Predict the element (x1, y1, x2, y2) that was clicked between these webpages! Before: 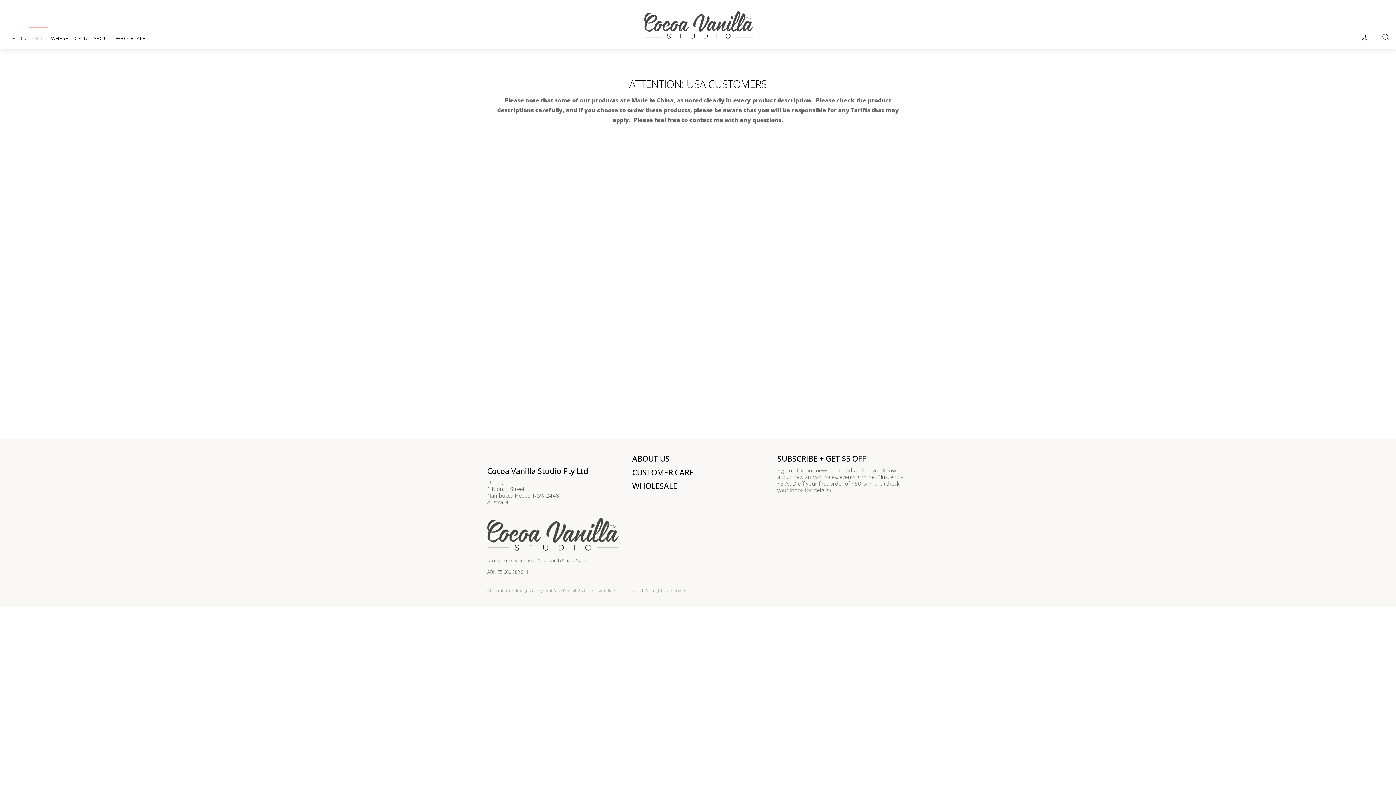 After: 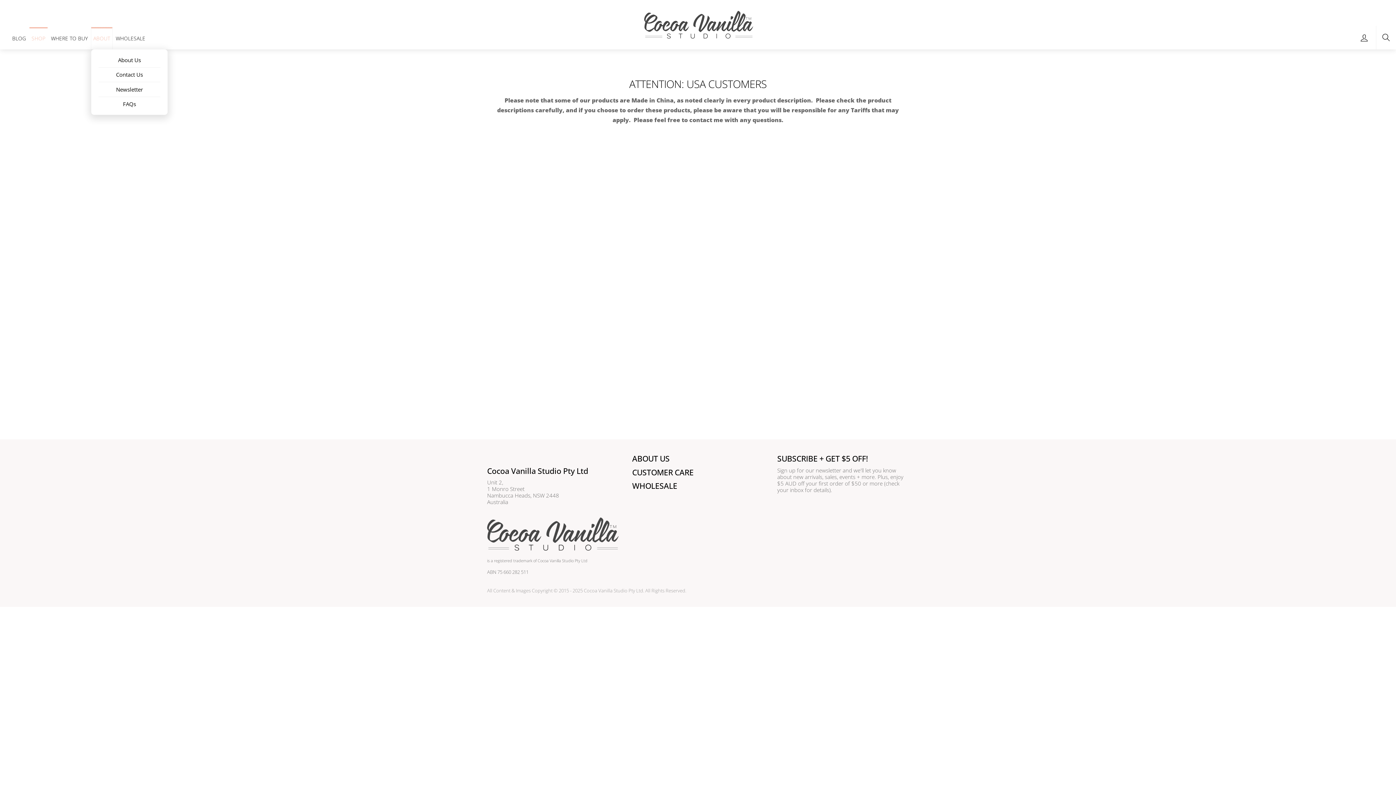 Action: bbox: (91, 27, 112, 49) label: ABOUT